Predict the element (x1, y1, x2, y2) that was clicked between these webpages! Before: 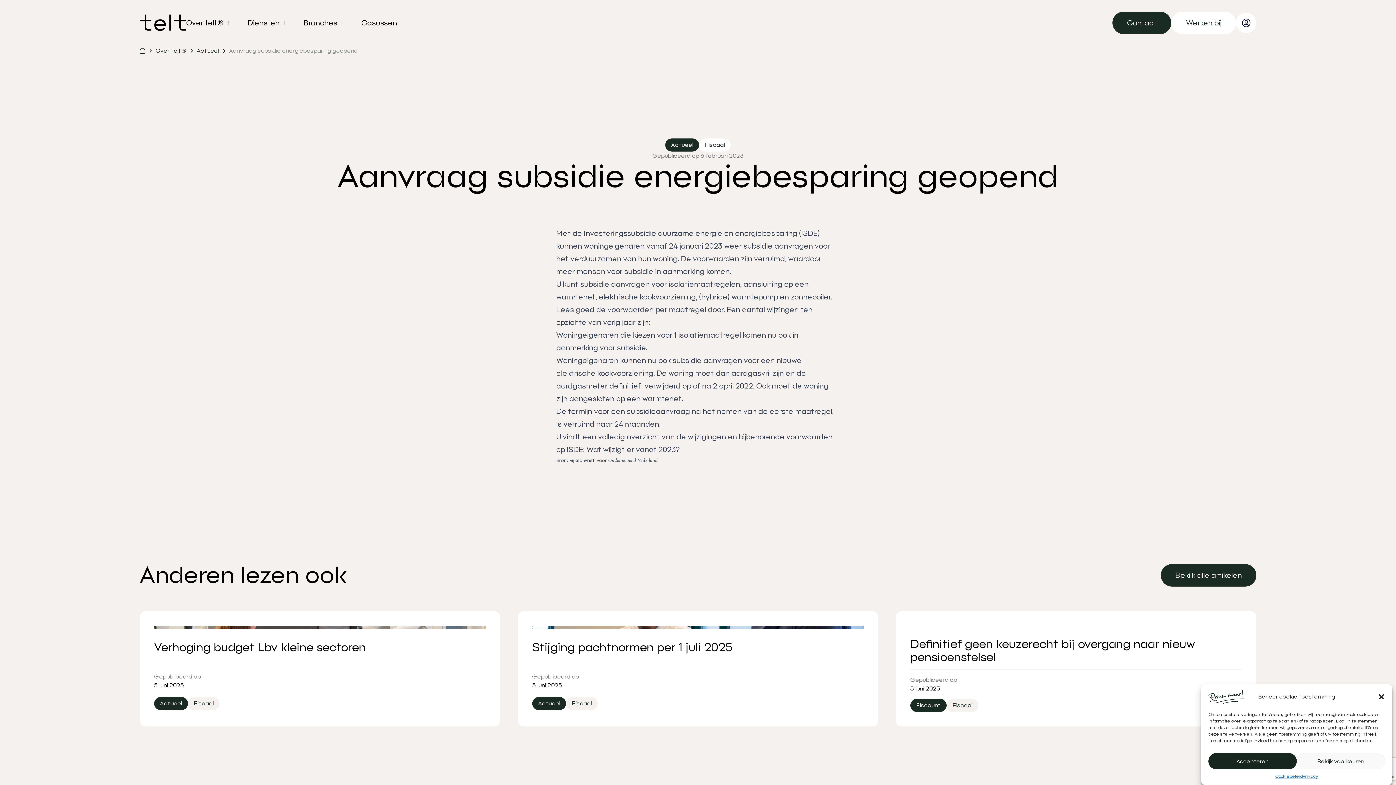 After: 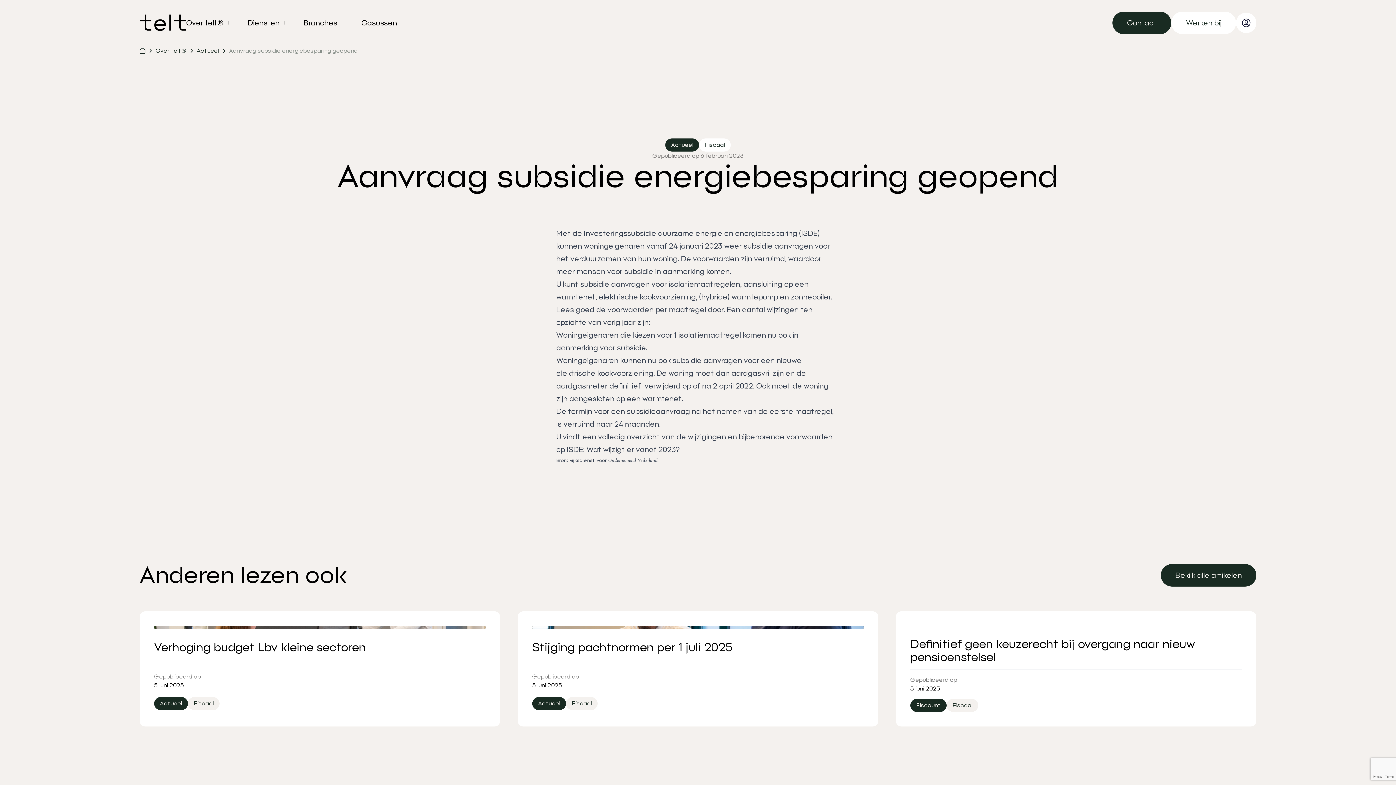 Action: bbox: (1208, 753, 1297, 769) label: Accepteren